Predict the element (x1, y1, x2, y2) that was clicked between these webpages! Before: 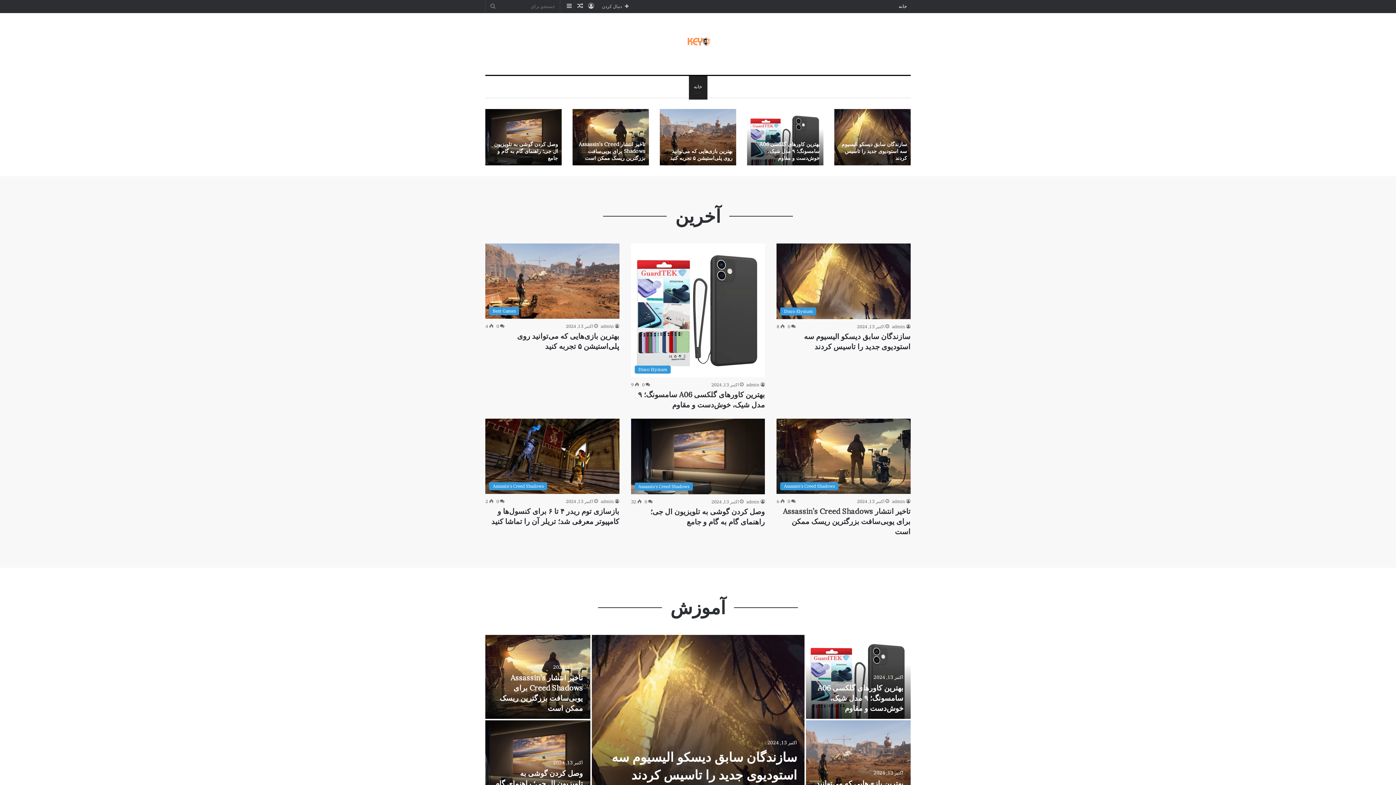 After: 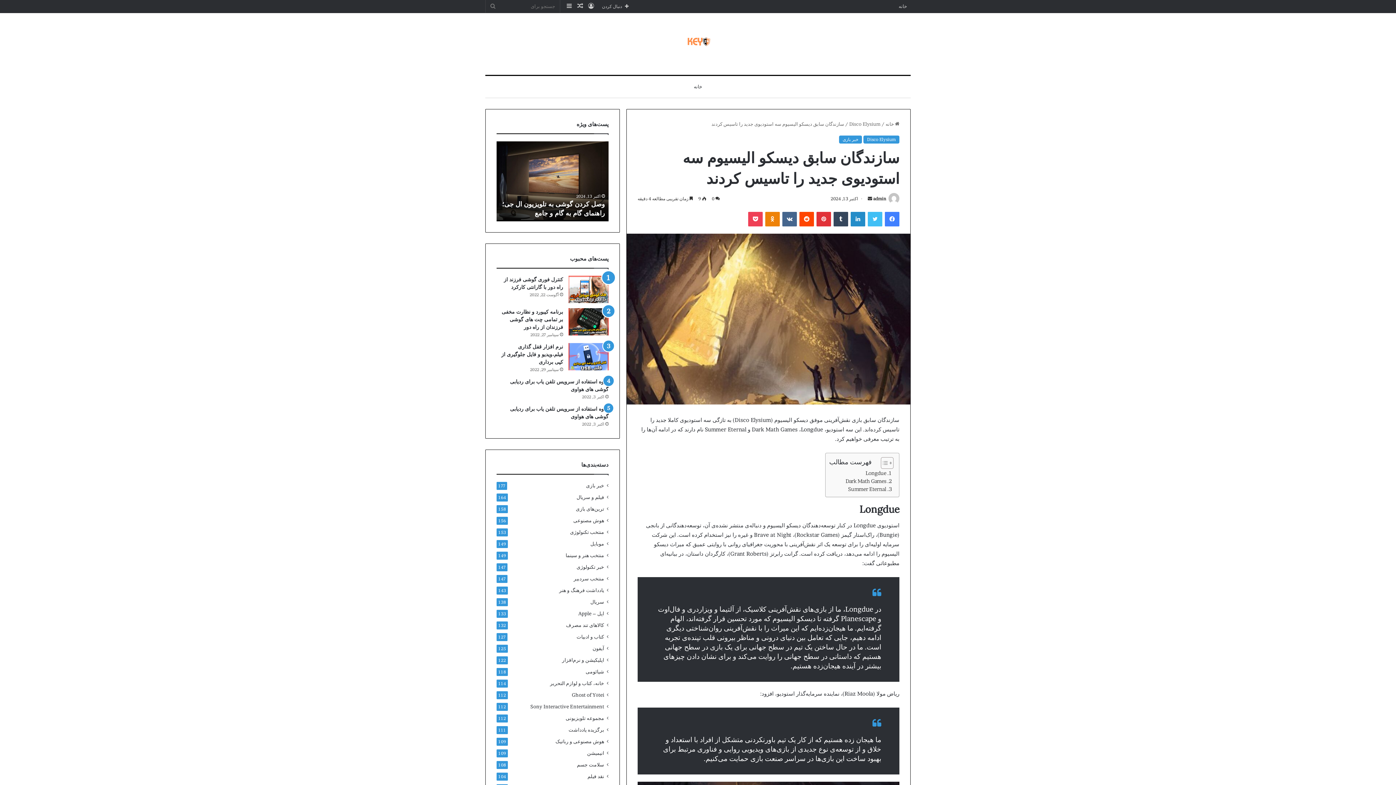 Action: label: سازندگان سابق دیسکو الیسیوم سه استودیوی جدید را تاسیس کردند bbox: (776, 243, 910, 319)